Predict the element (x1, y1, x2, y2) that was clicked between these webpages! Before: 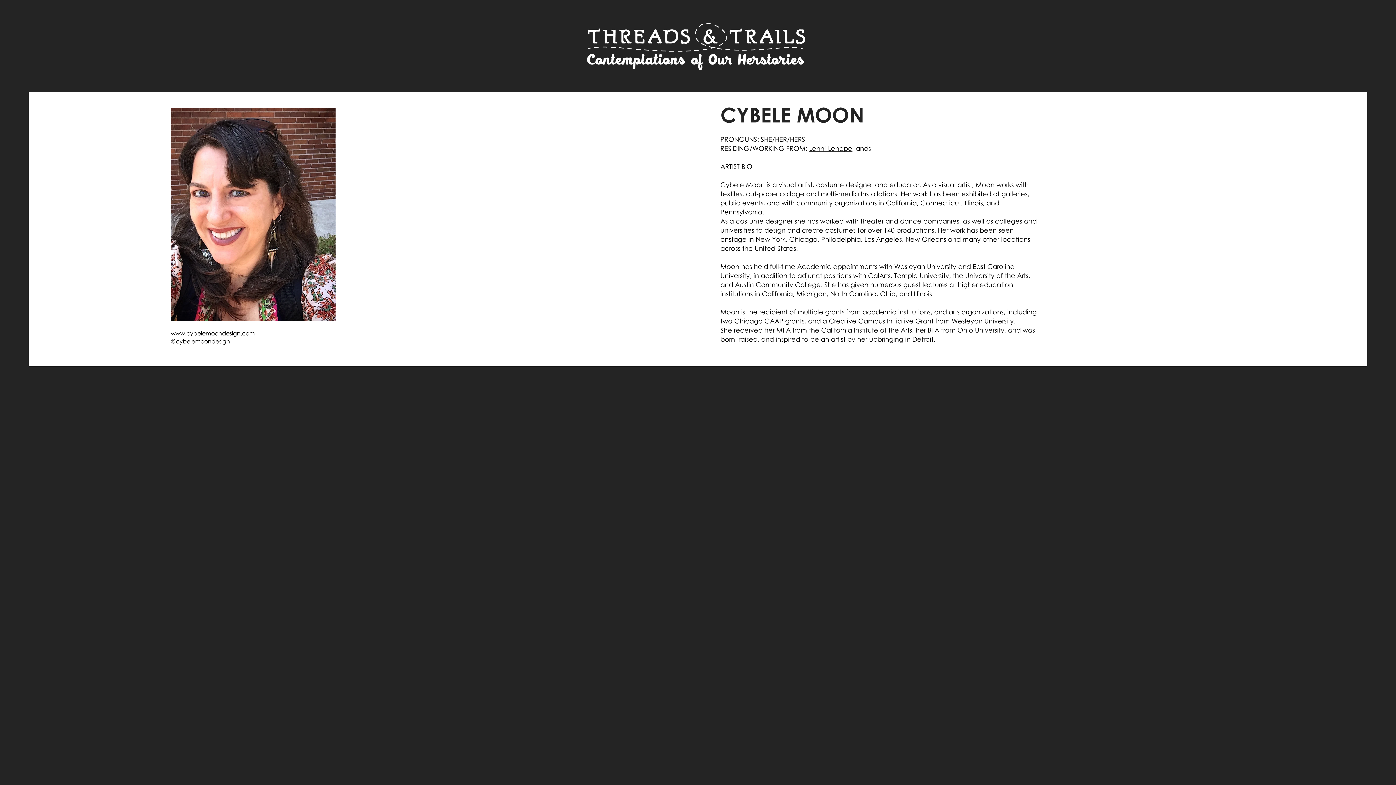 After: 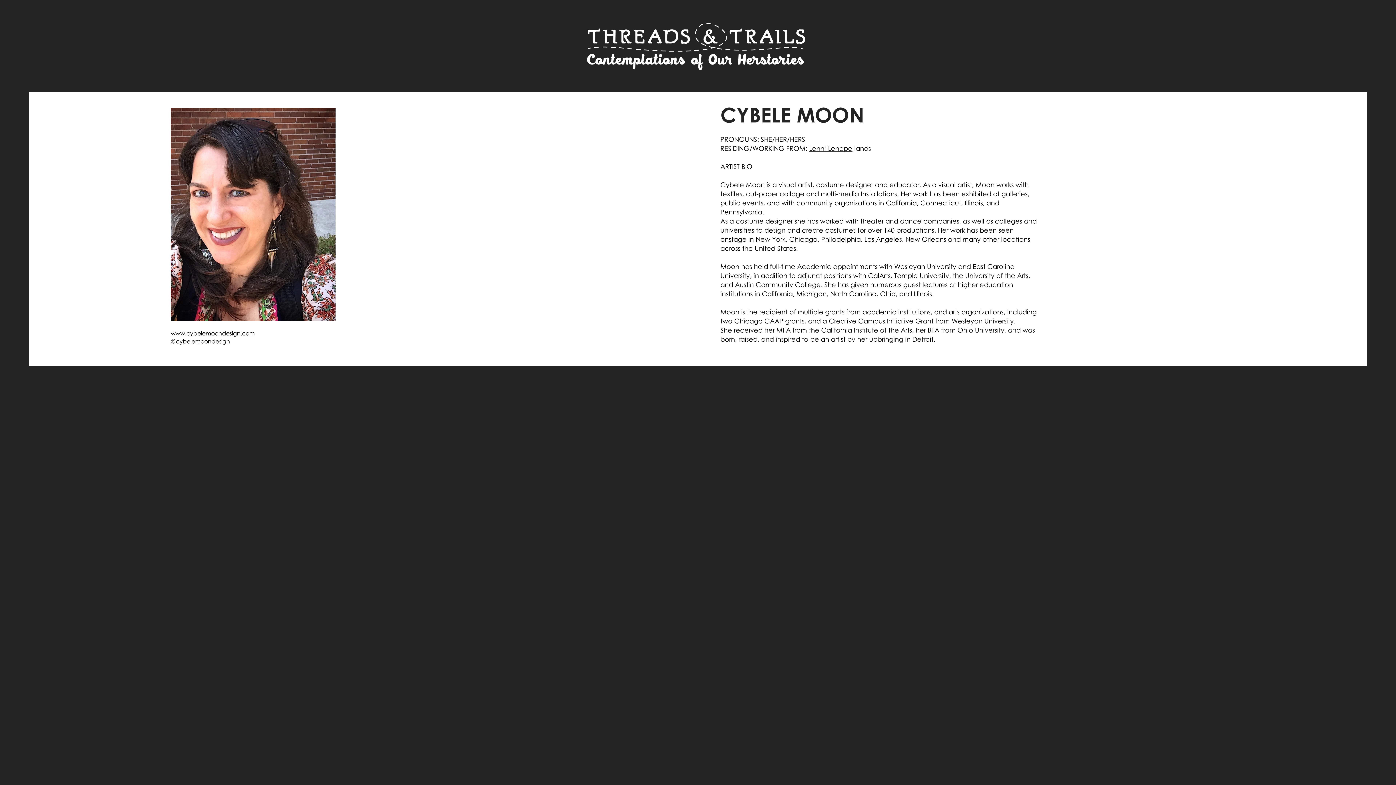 Action: bbox: (170, 329, 254, 337) label: www.cybelemoondesign.com